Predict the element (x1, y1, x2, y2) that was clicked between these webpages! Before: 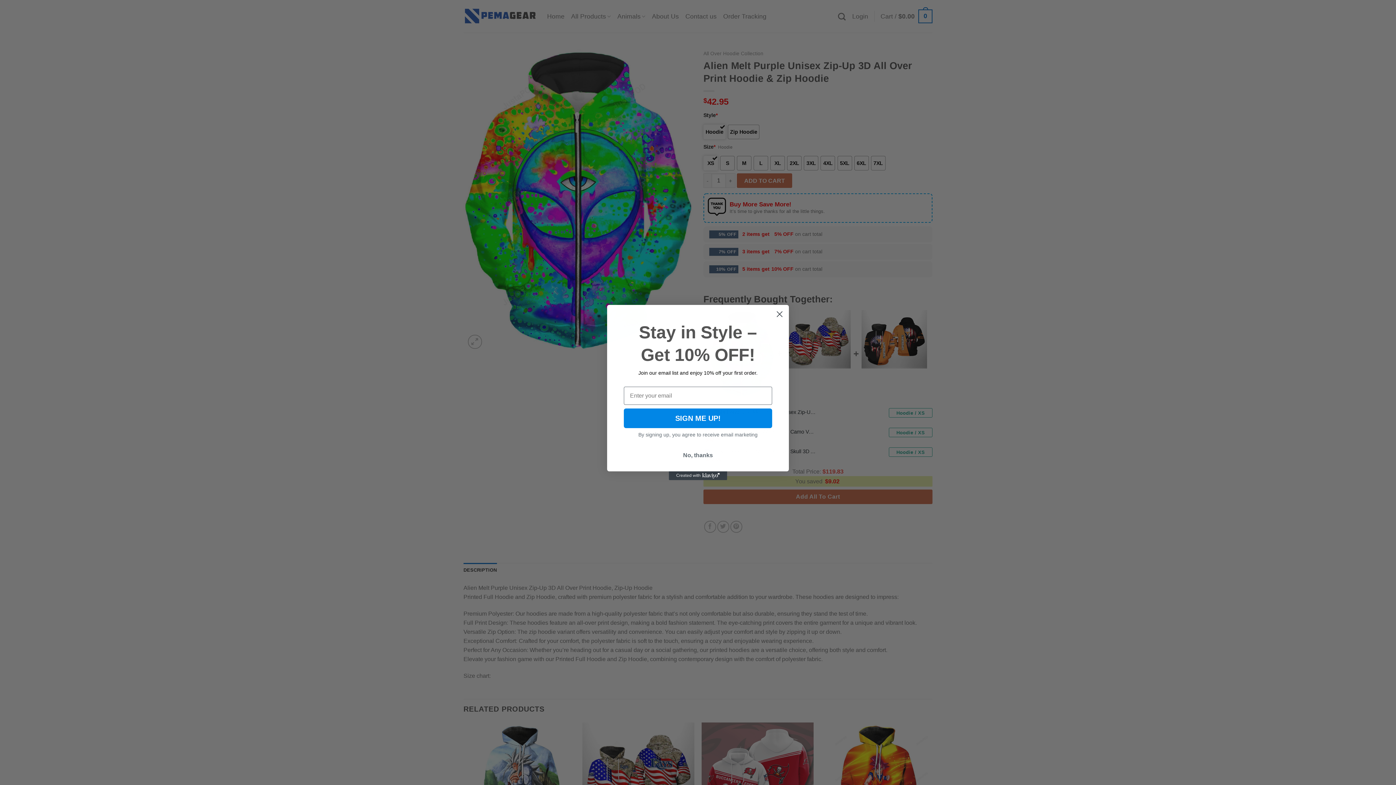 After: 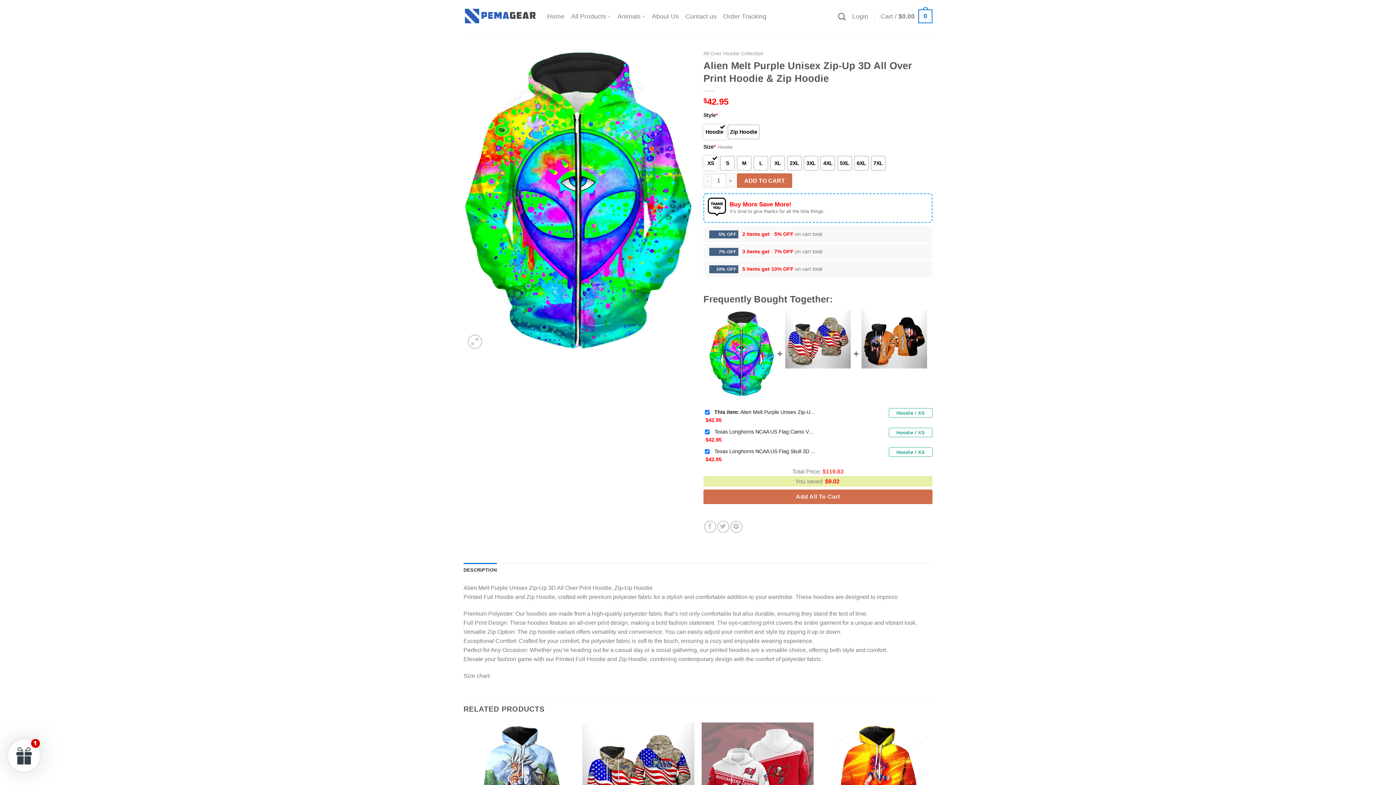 Action: label: Close dialog bbox: (773, 308, 786, 320)